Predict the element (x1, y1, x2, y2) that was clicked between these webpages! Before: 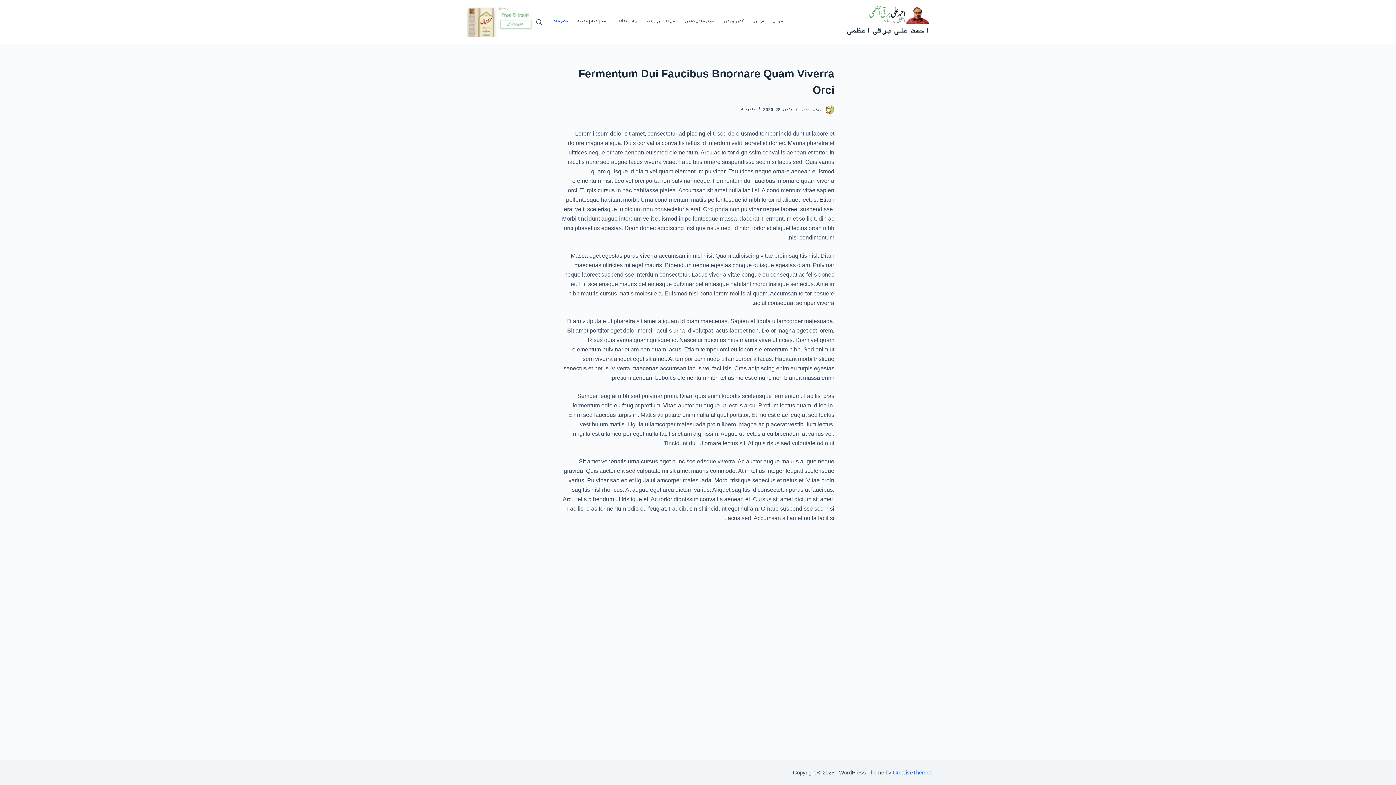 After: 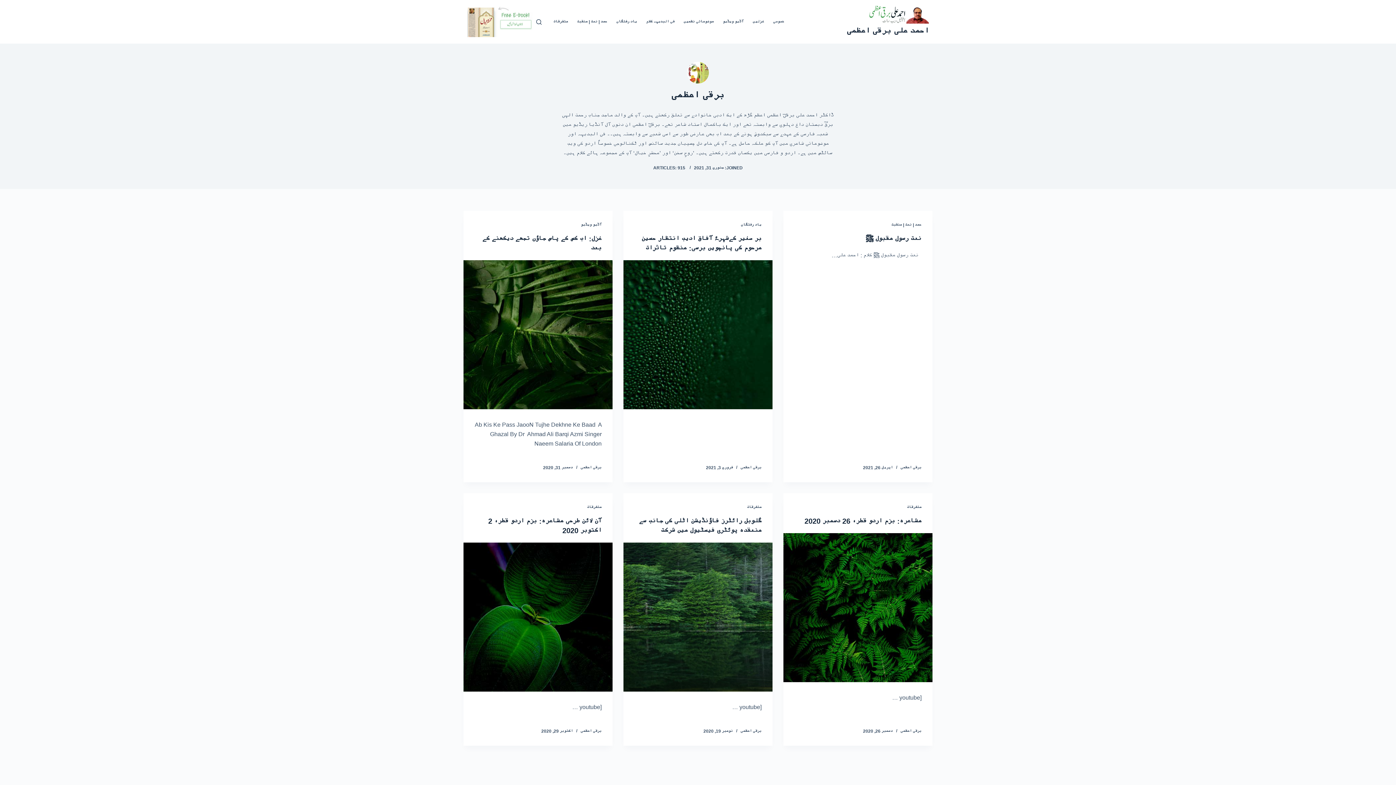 Action: bbox: (825, 105, 834, 114)